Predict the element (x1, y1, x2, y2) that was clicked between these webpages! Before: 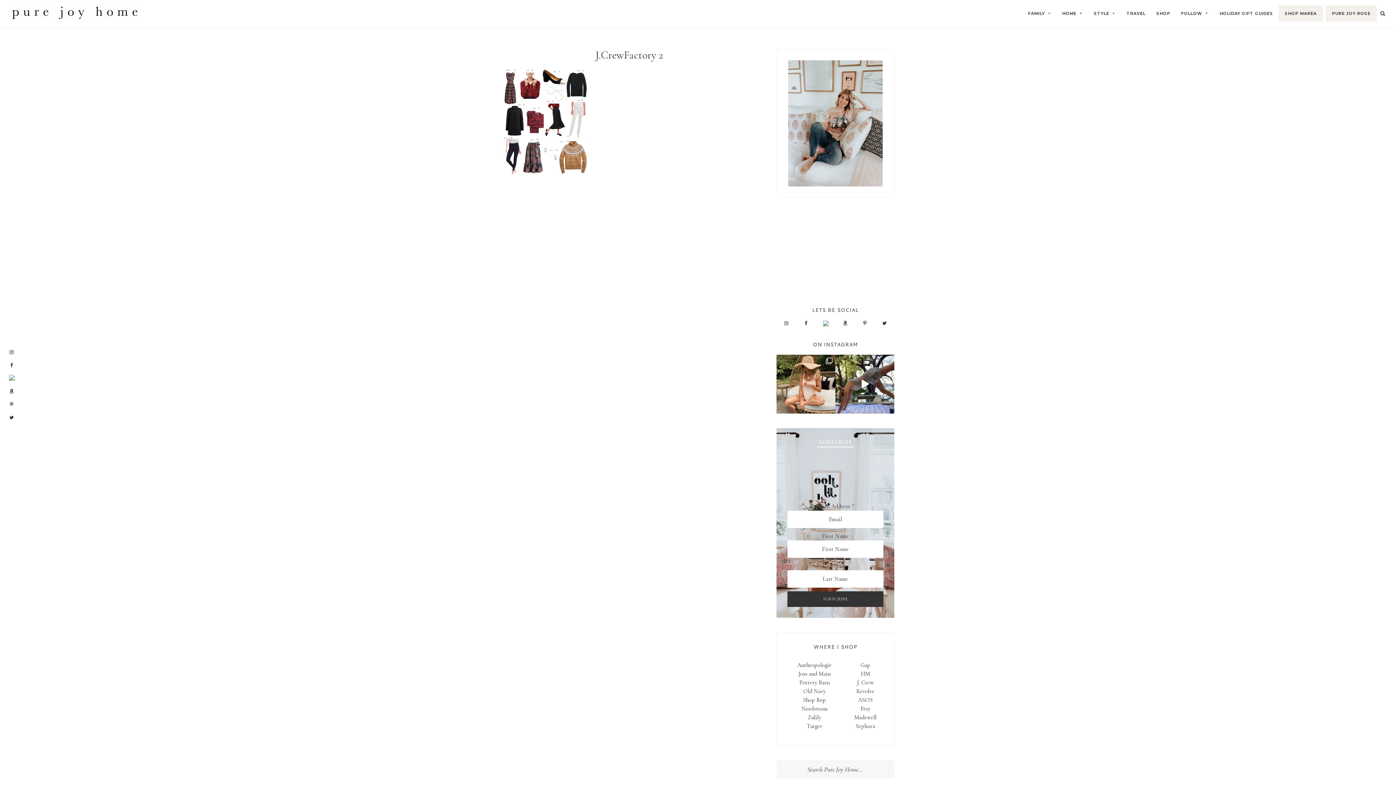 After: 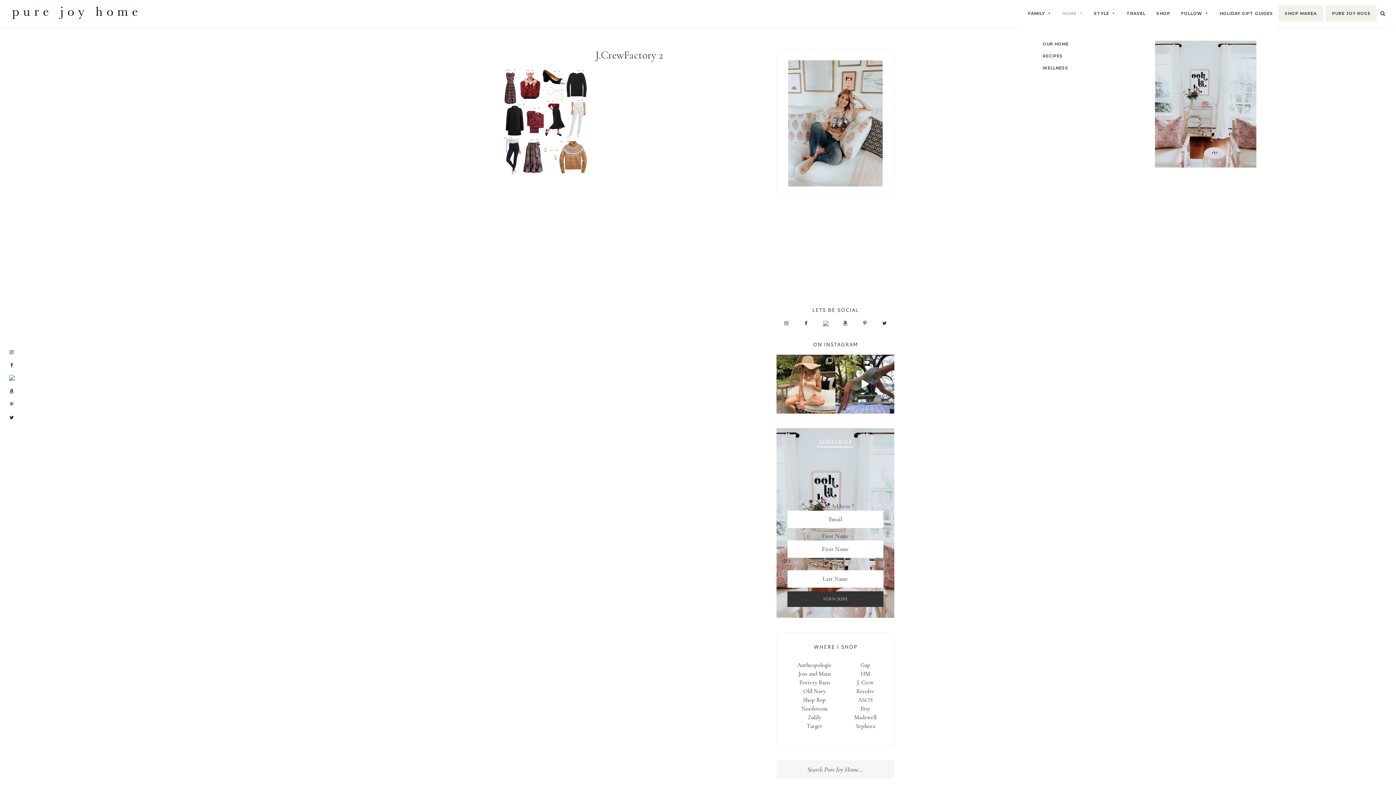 Action: label: HOME bbox: (1057, 6, 1088, 20)